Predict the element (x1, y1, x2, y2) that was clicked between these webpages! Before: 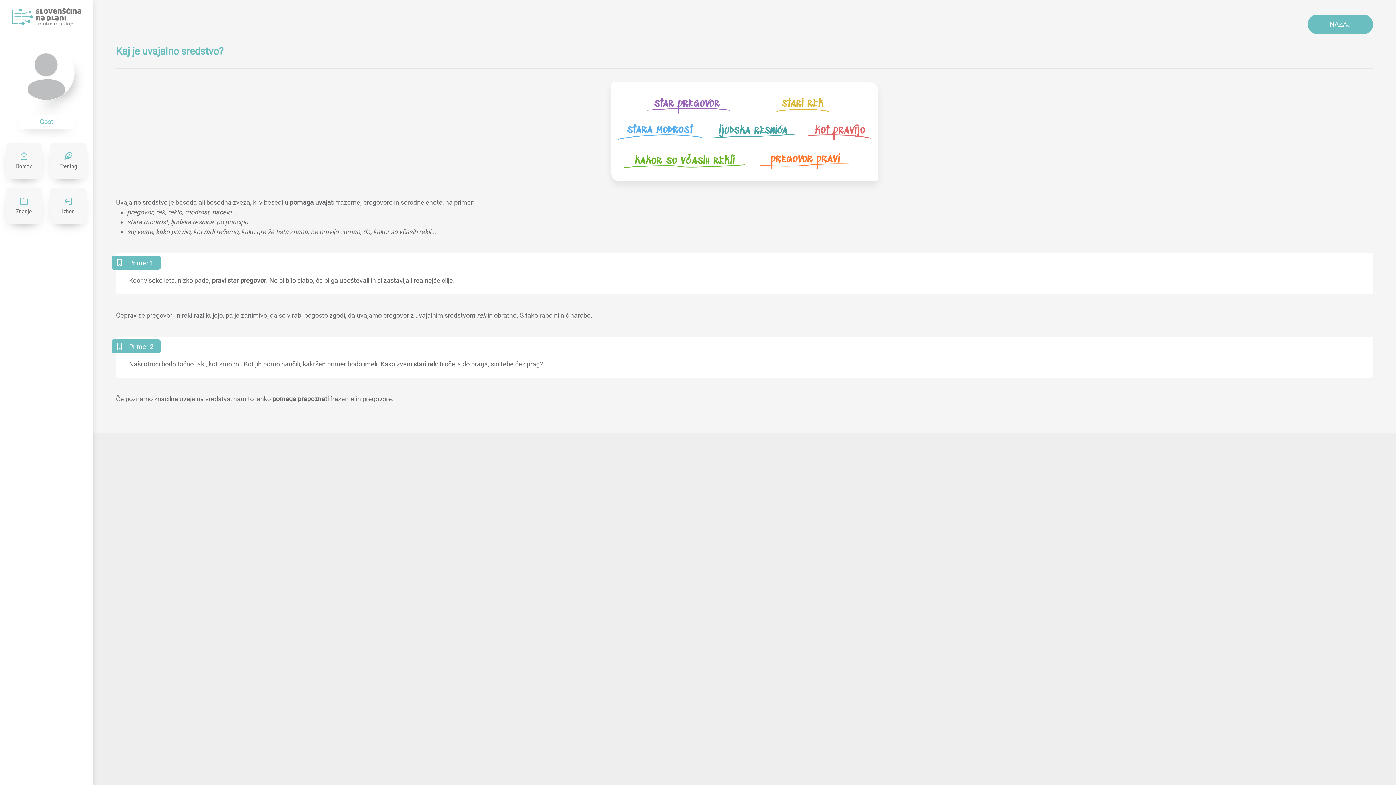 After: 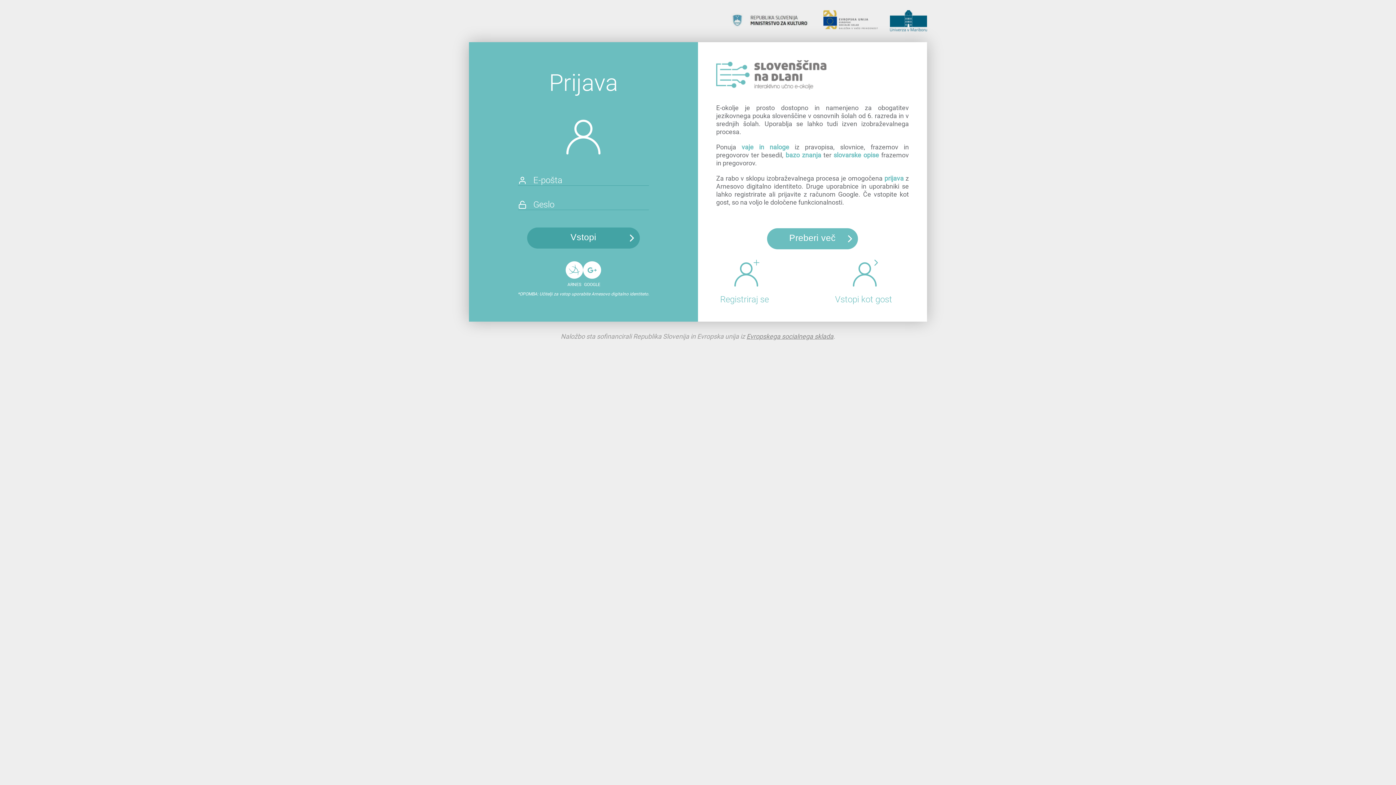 Action: bbox: (1308, 14, 1373, 34) label: NAZAJ